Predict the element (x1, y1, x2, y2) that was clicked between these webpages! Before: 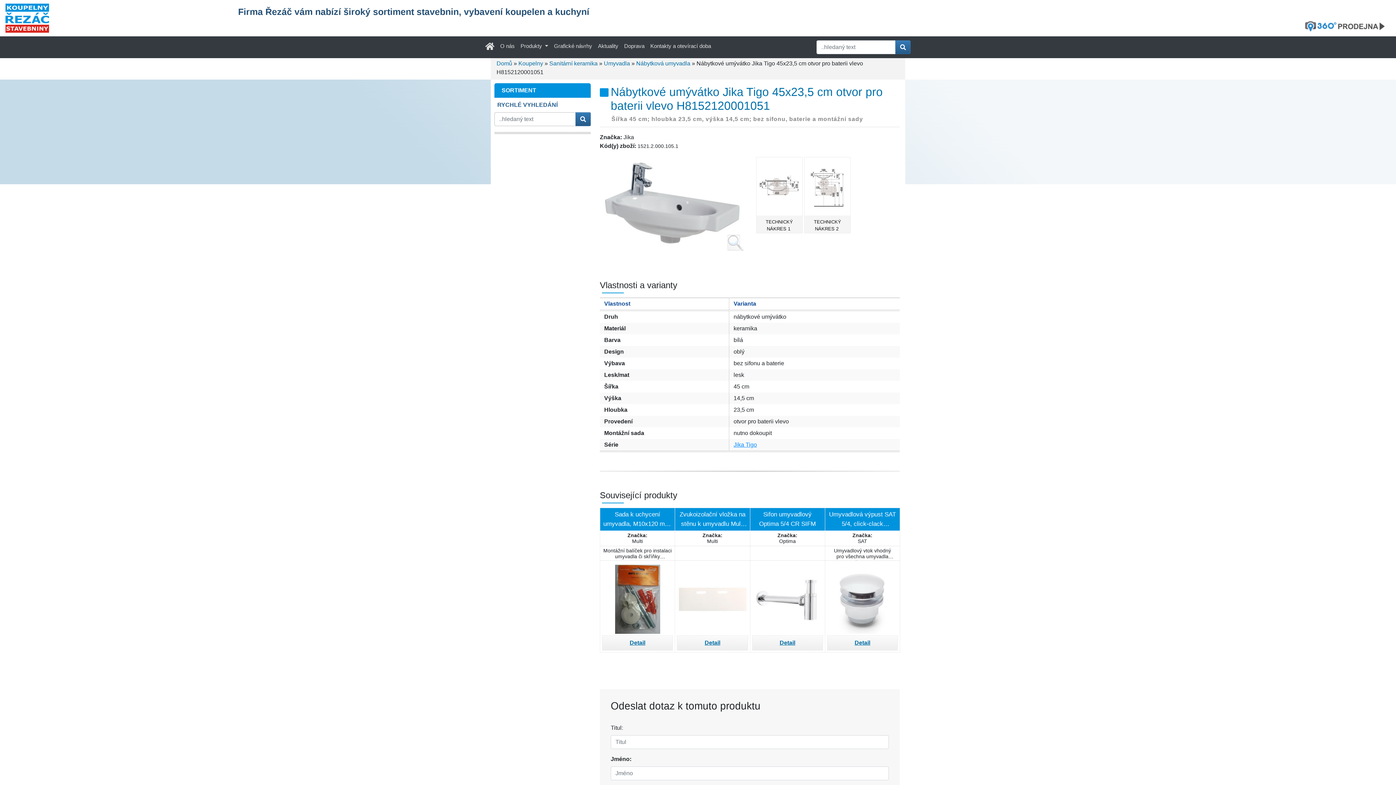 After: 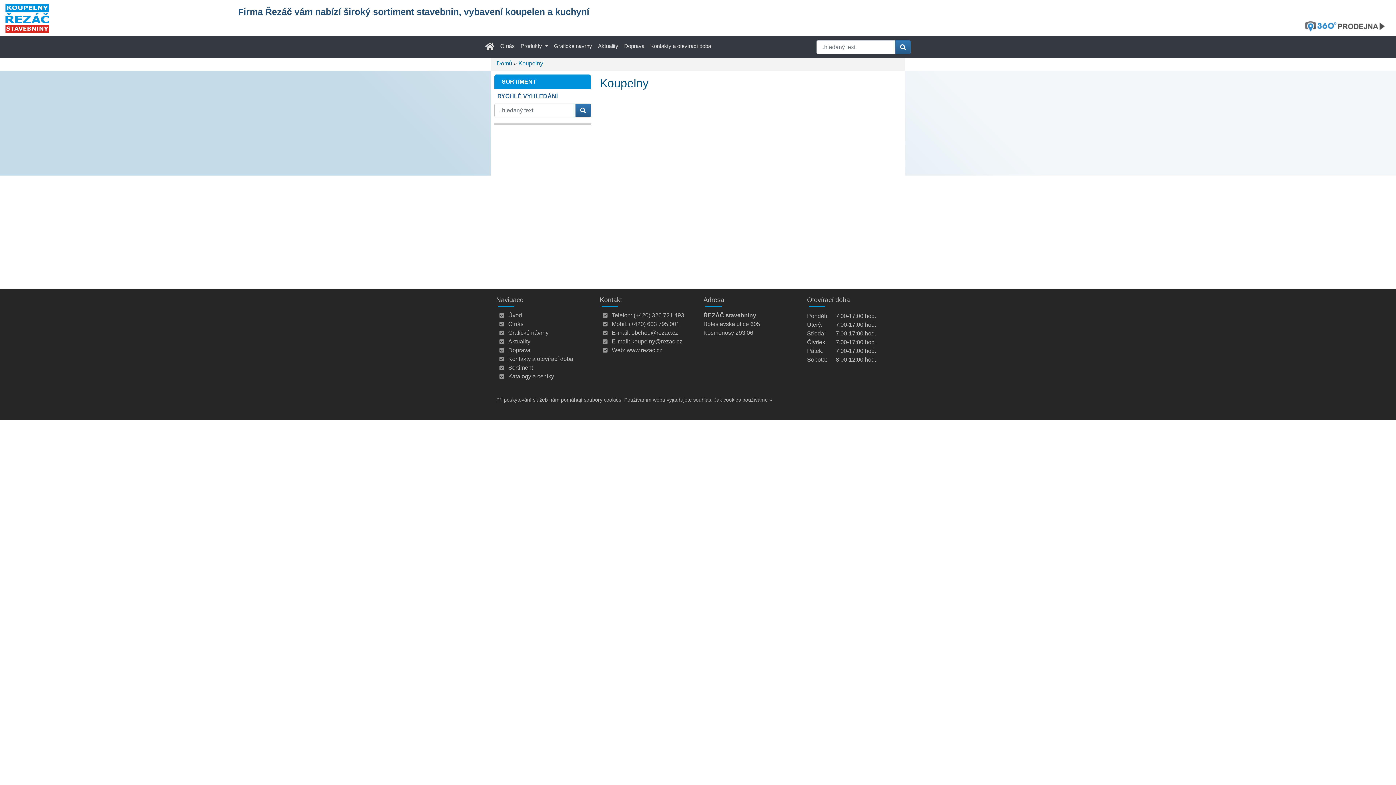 Action: label: Koupelny bbox: (518, 60, 543, 66)